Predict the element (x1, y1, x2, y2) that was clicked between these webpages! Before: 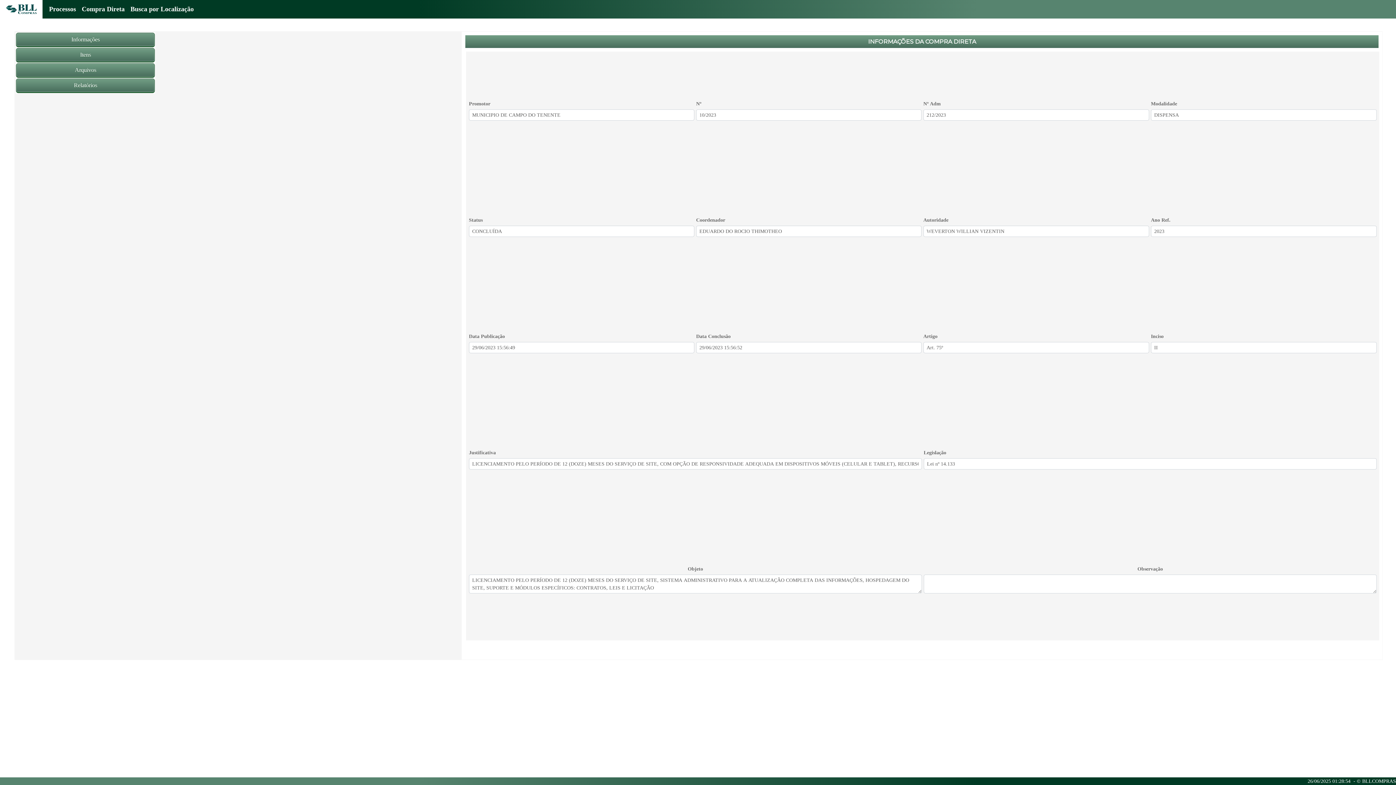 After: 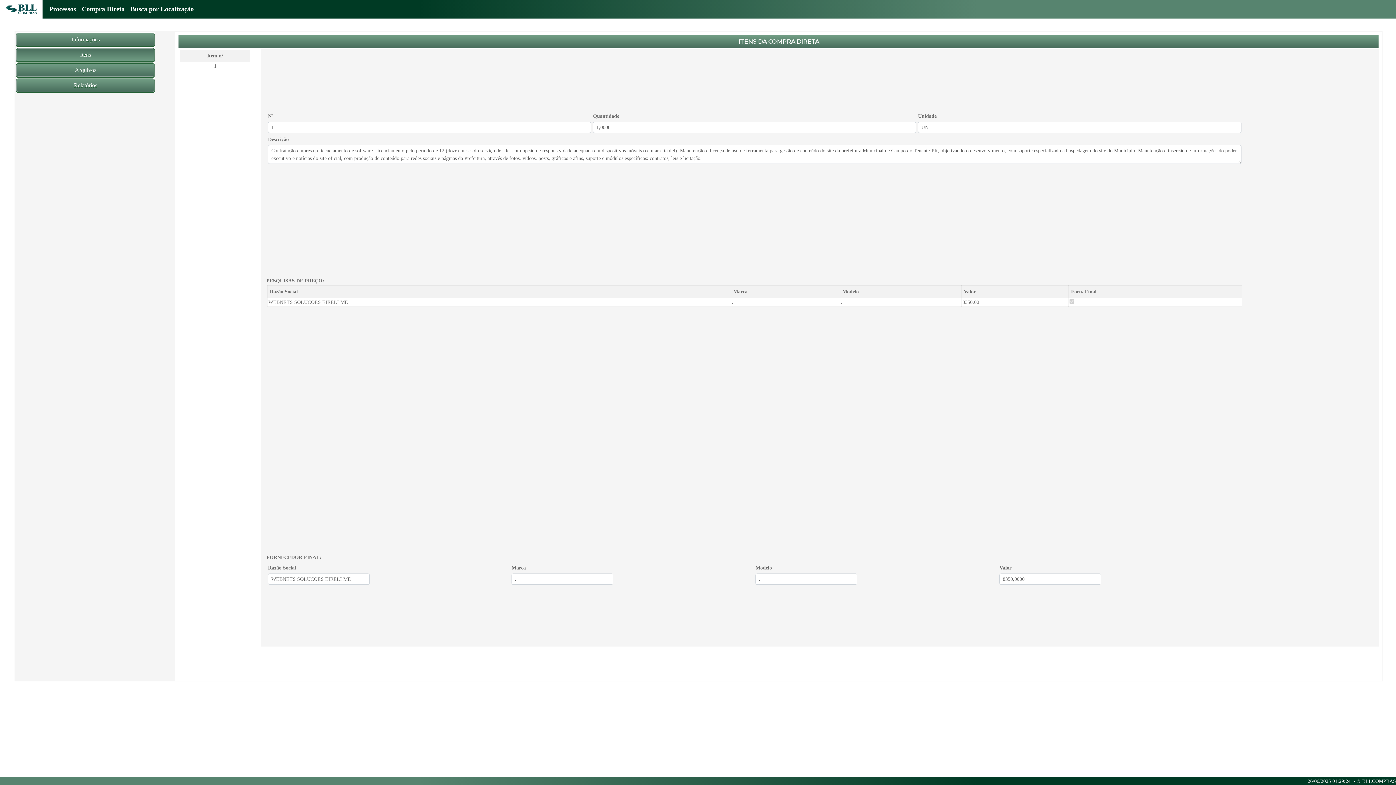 Action: bbox: (16, 48, 155, 62) label: Itens